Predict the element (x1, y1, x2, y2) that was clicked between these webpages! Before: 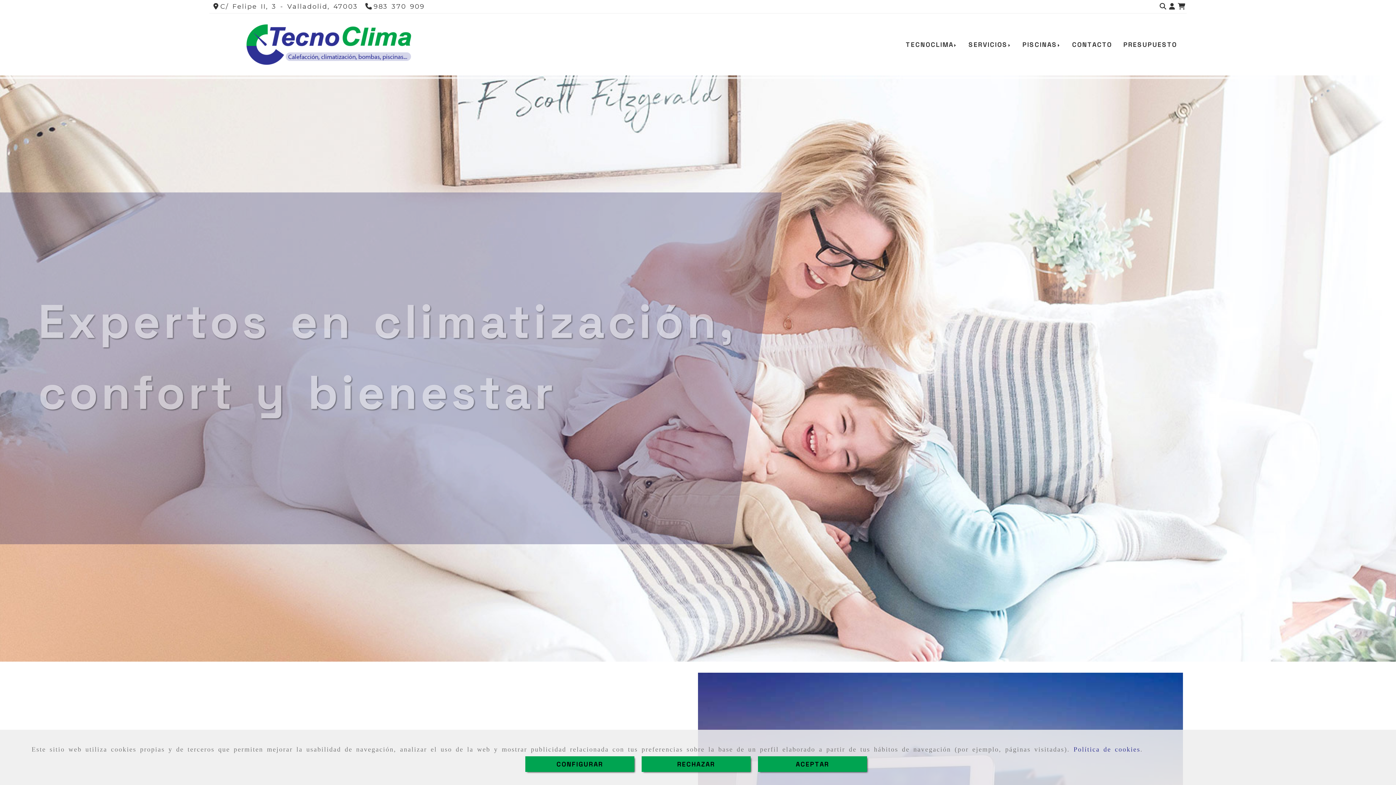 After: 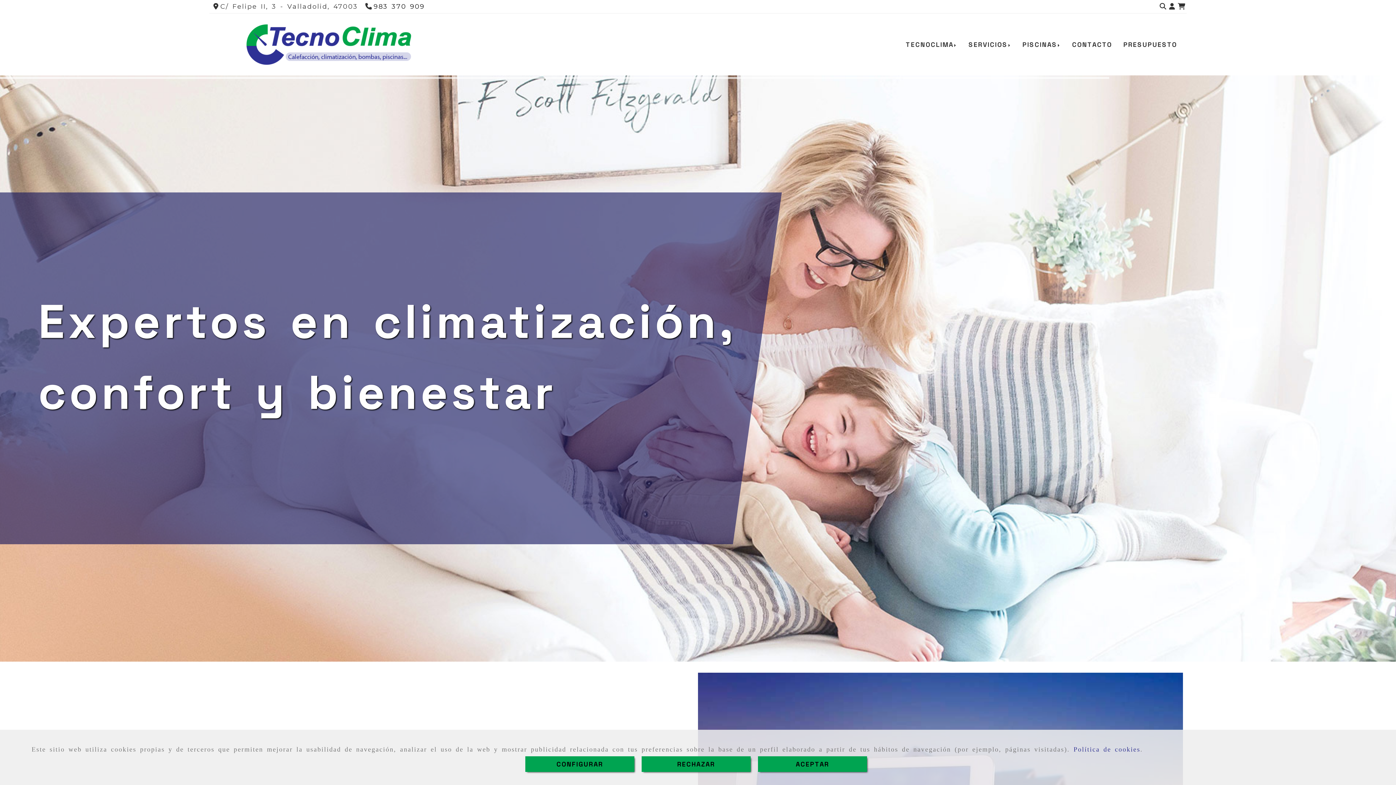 Action: bbox: (365, 2, 424, 10) label: Teléfono